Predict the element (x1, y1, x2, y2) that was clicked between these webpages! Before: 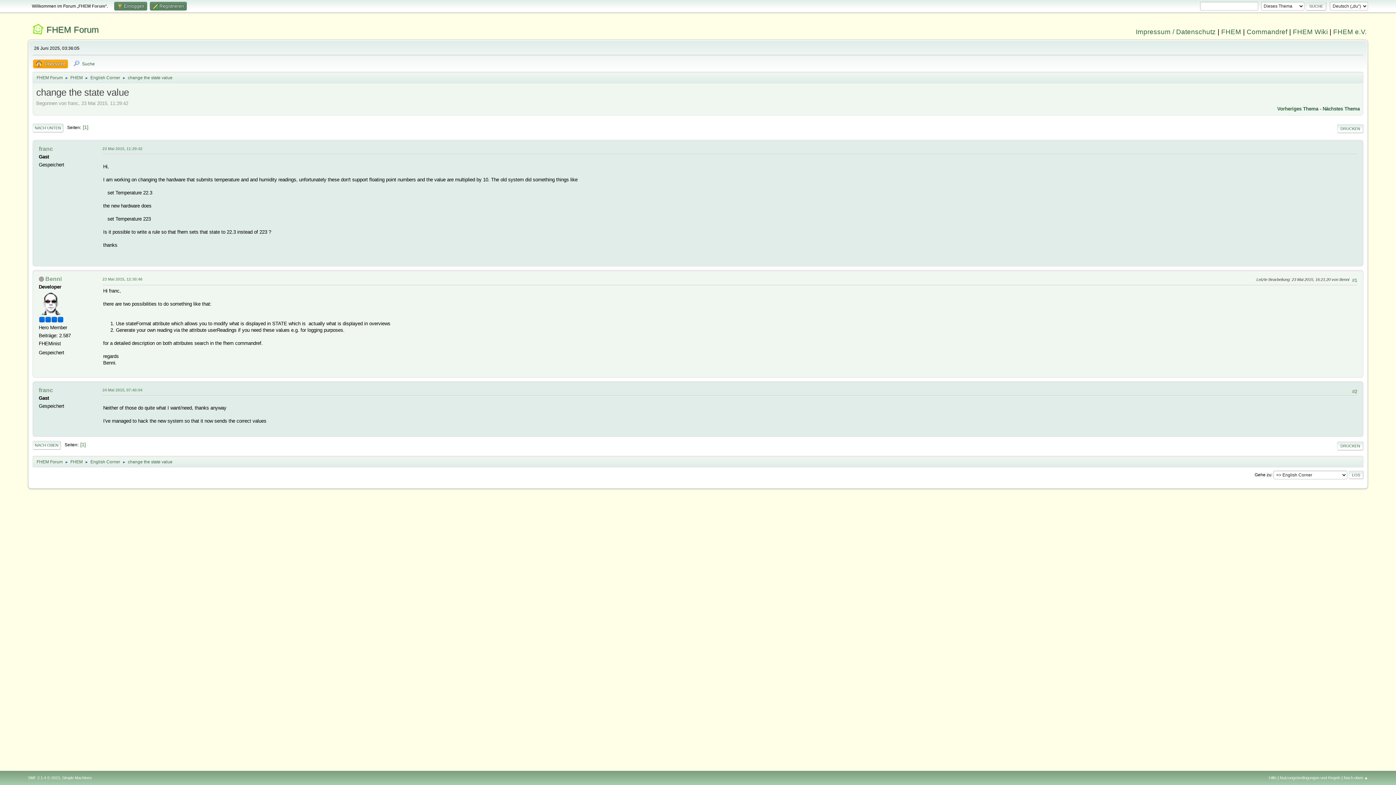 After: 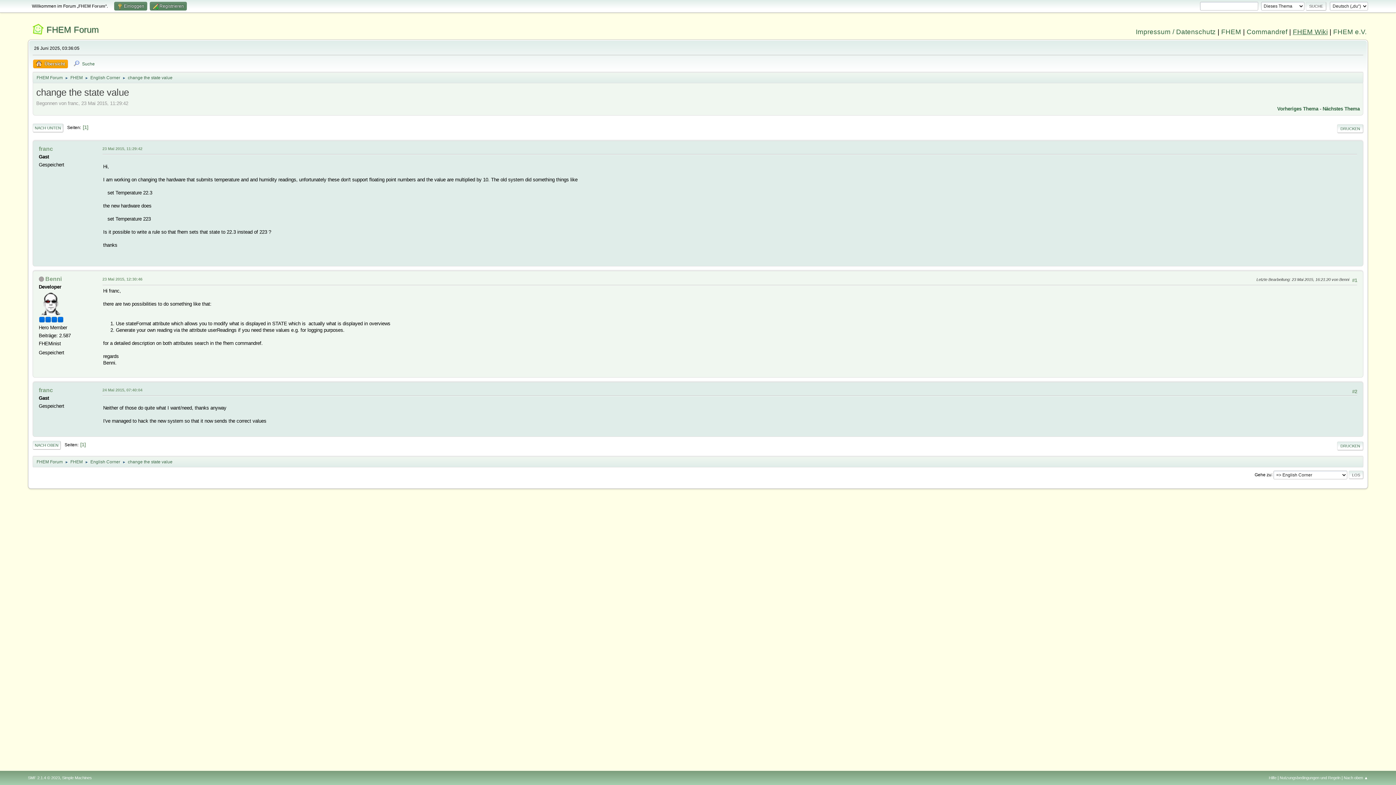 Action: label: FHEM Wiki bbox: (1293, 28, 1328, 35)